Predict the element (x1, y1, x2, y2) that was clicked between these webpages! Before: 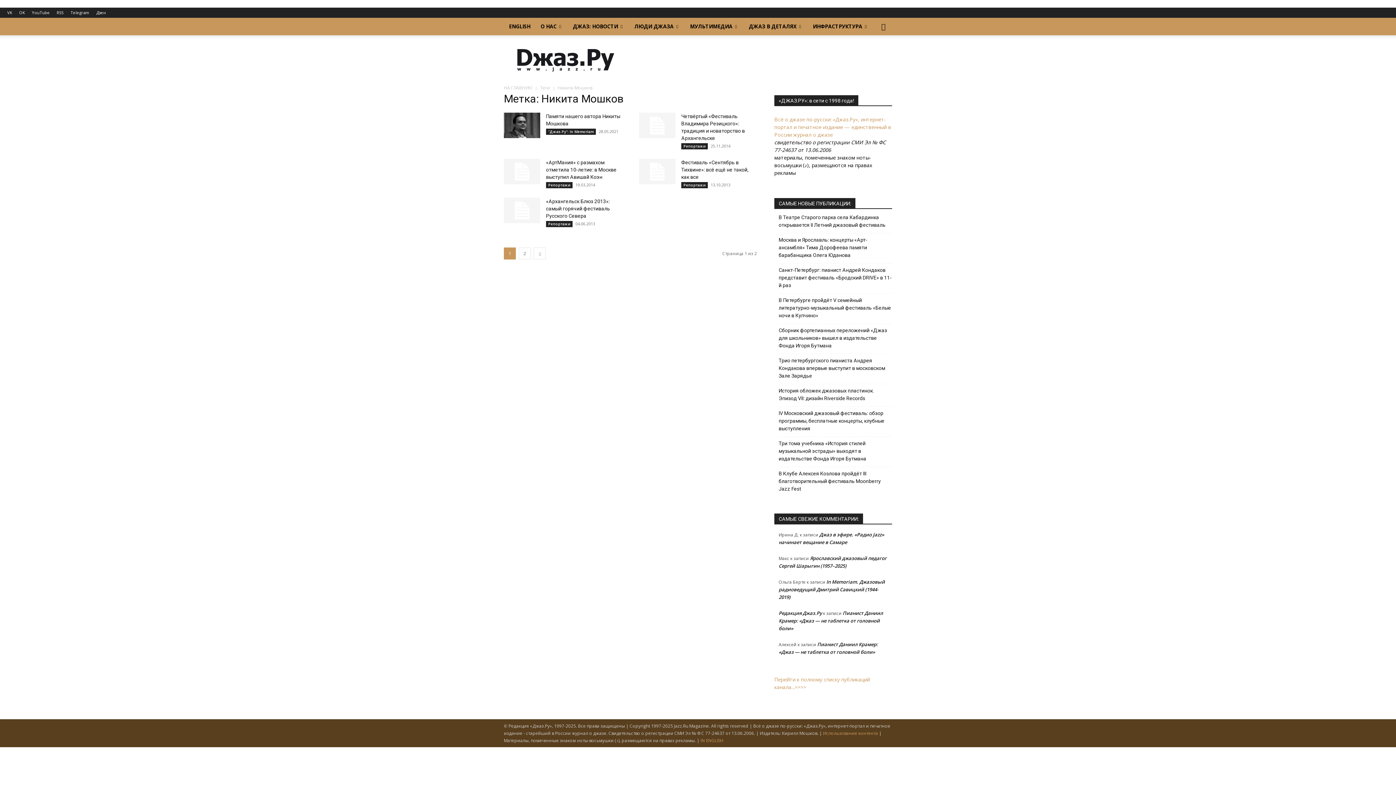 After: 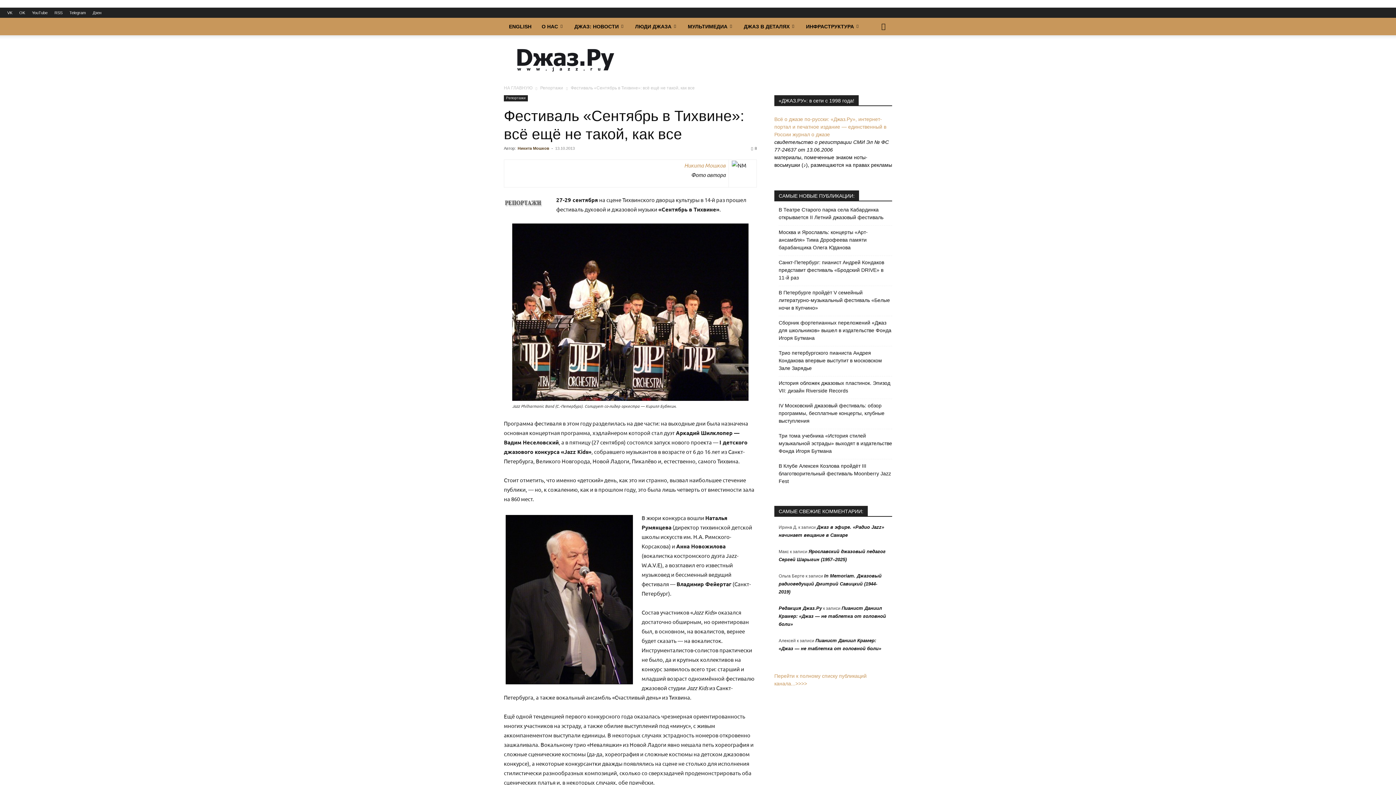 Action: bbox: (639, 158, 675, 184)